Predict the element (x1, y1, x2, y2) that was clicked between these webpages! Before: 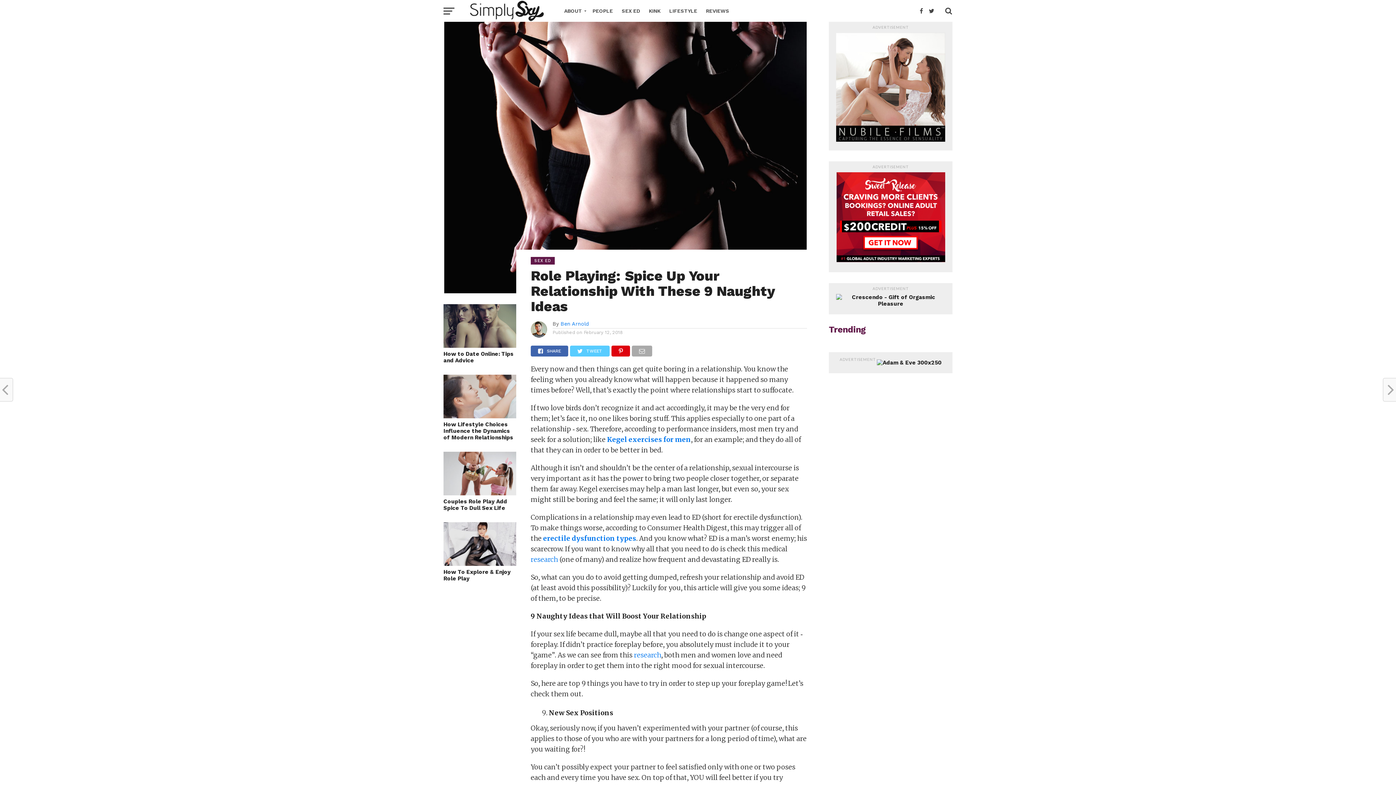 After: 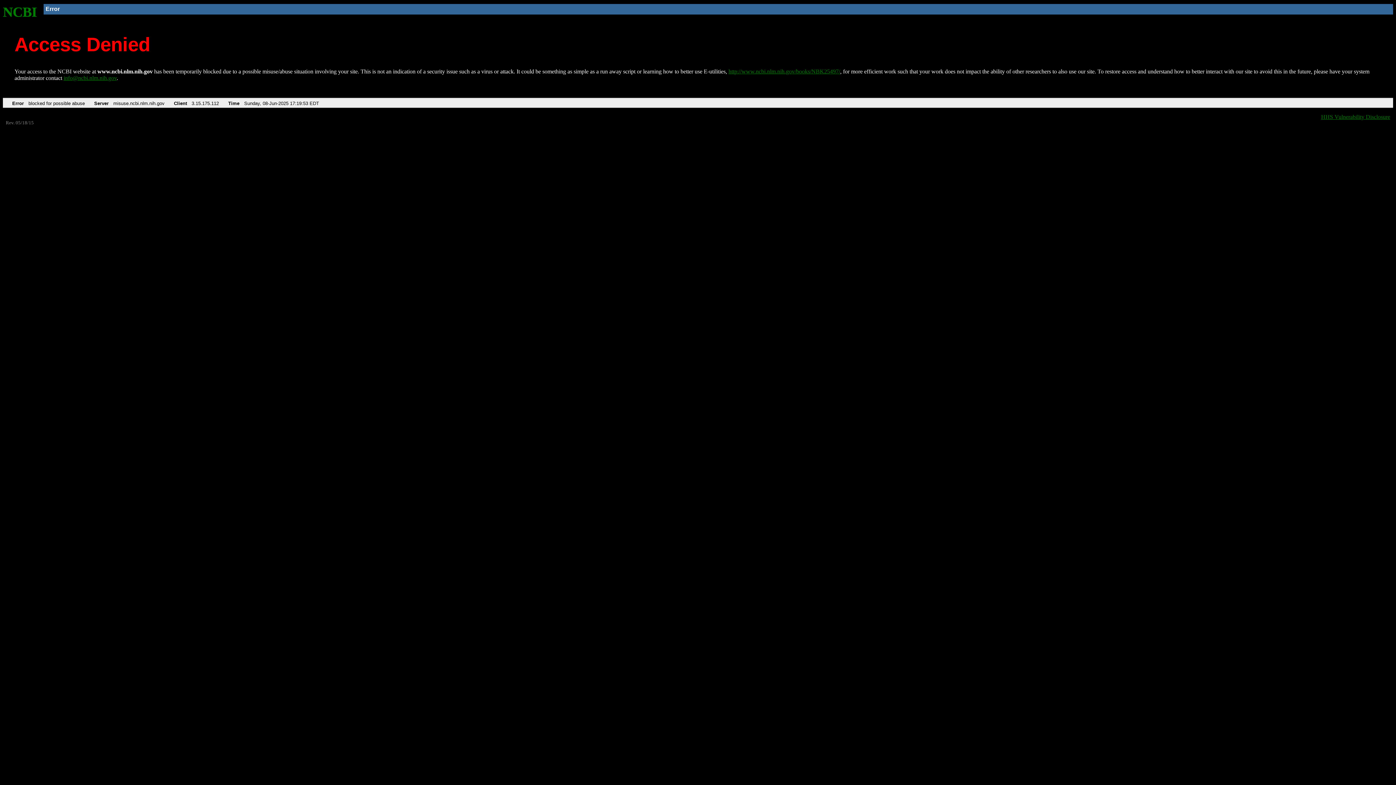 Action: bbox: (530, 555, 558, 564) label: research